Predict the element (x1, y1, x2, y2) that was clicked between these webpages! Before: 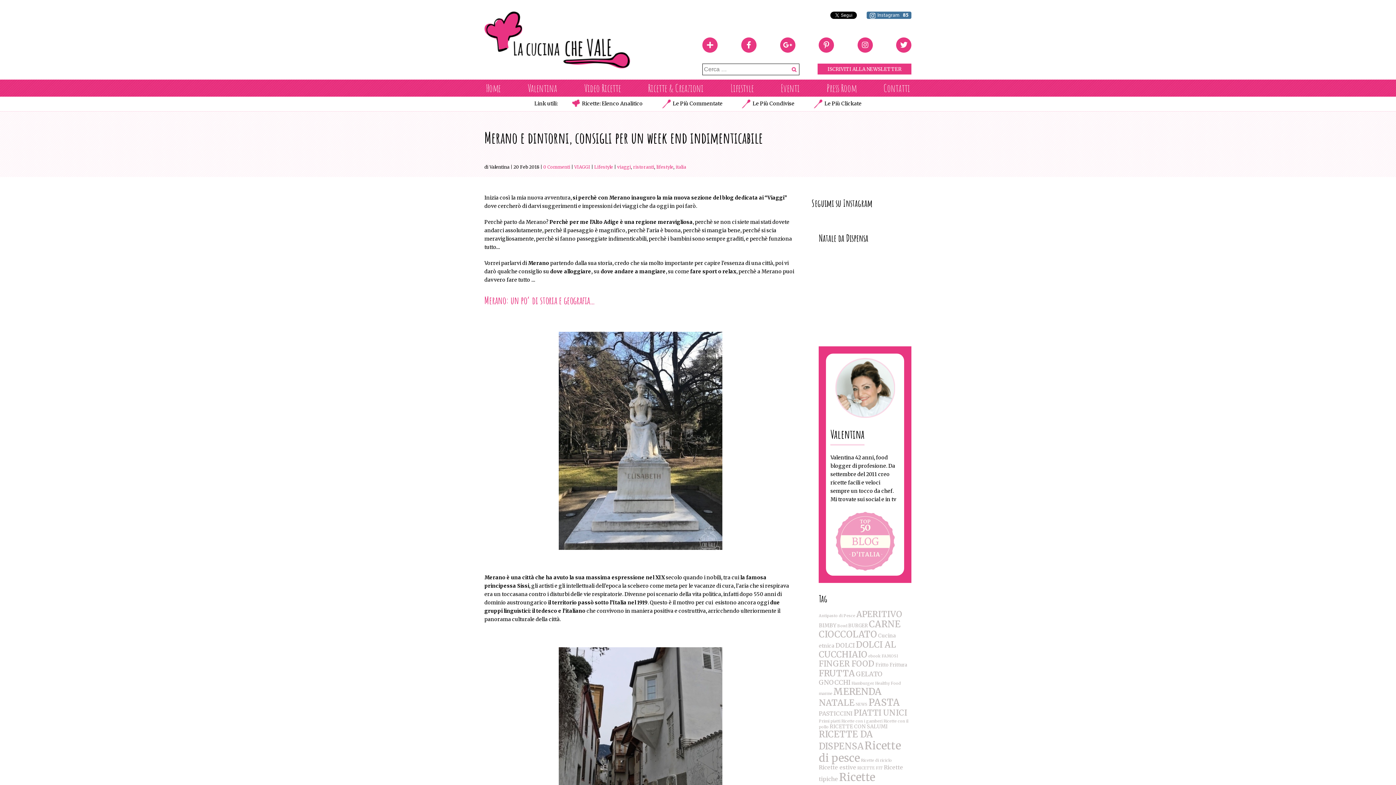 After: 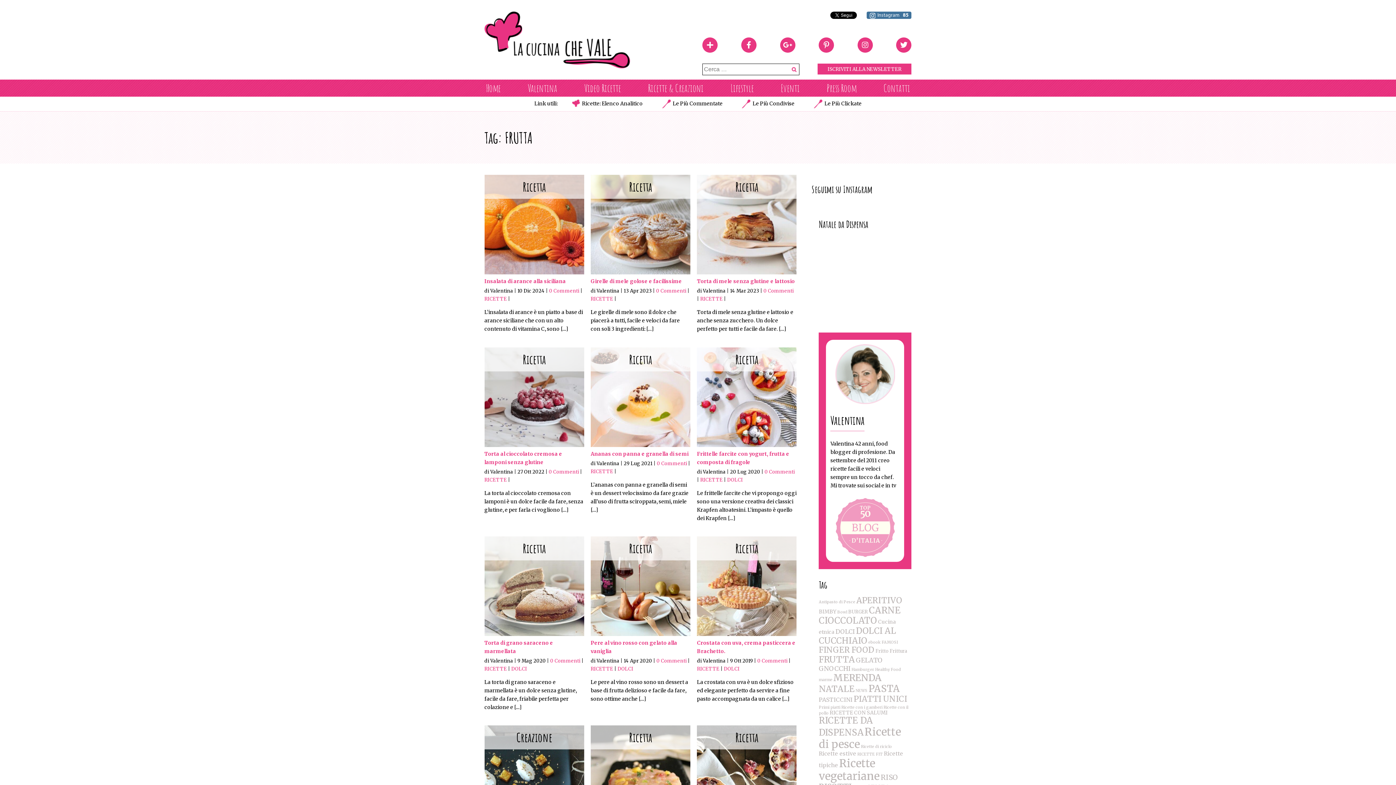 Action: bbox: (819, 668, 855, 678) label: FRUTTA (28 elementi)